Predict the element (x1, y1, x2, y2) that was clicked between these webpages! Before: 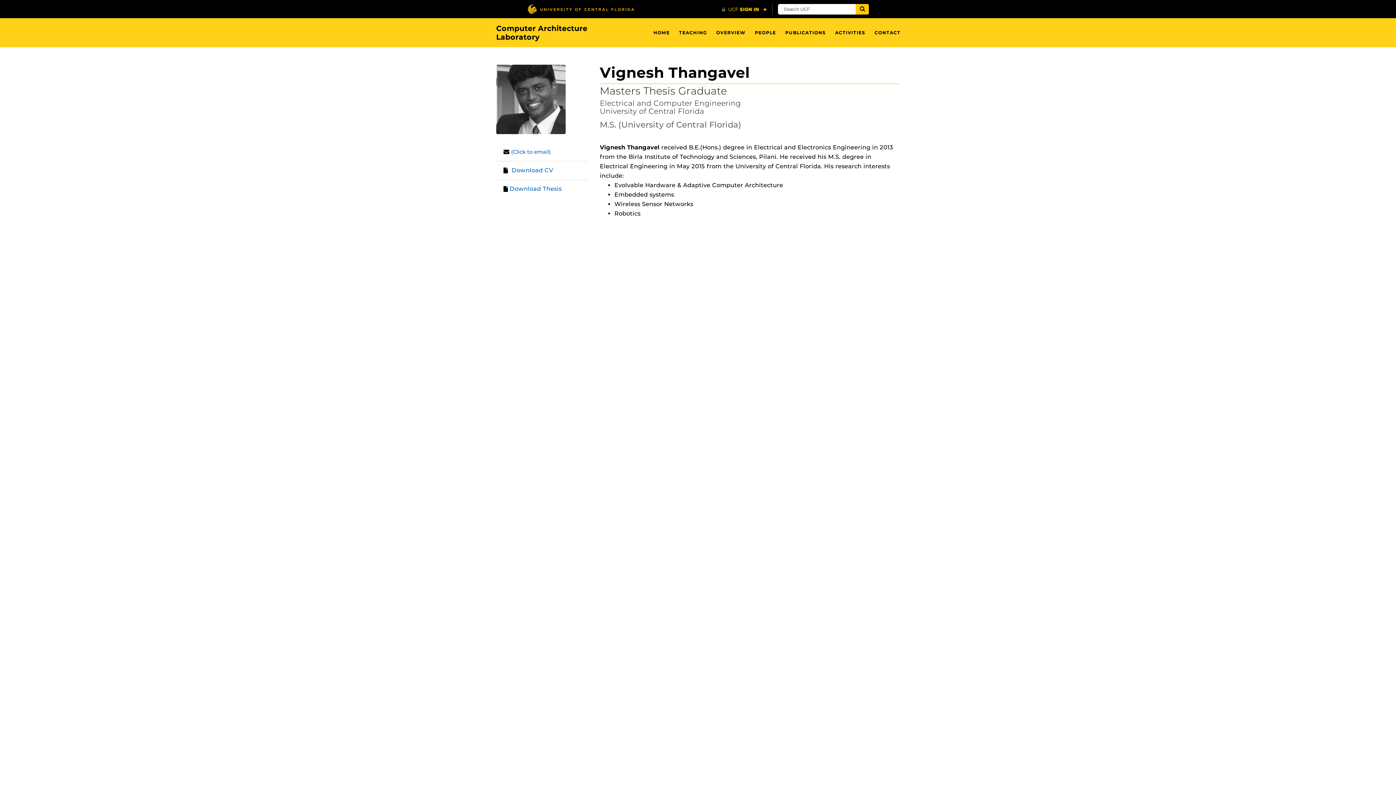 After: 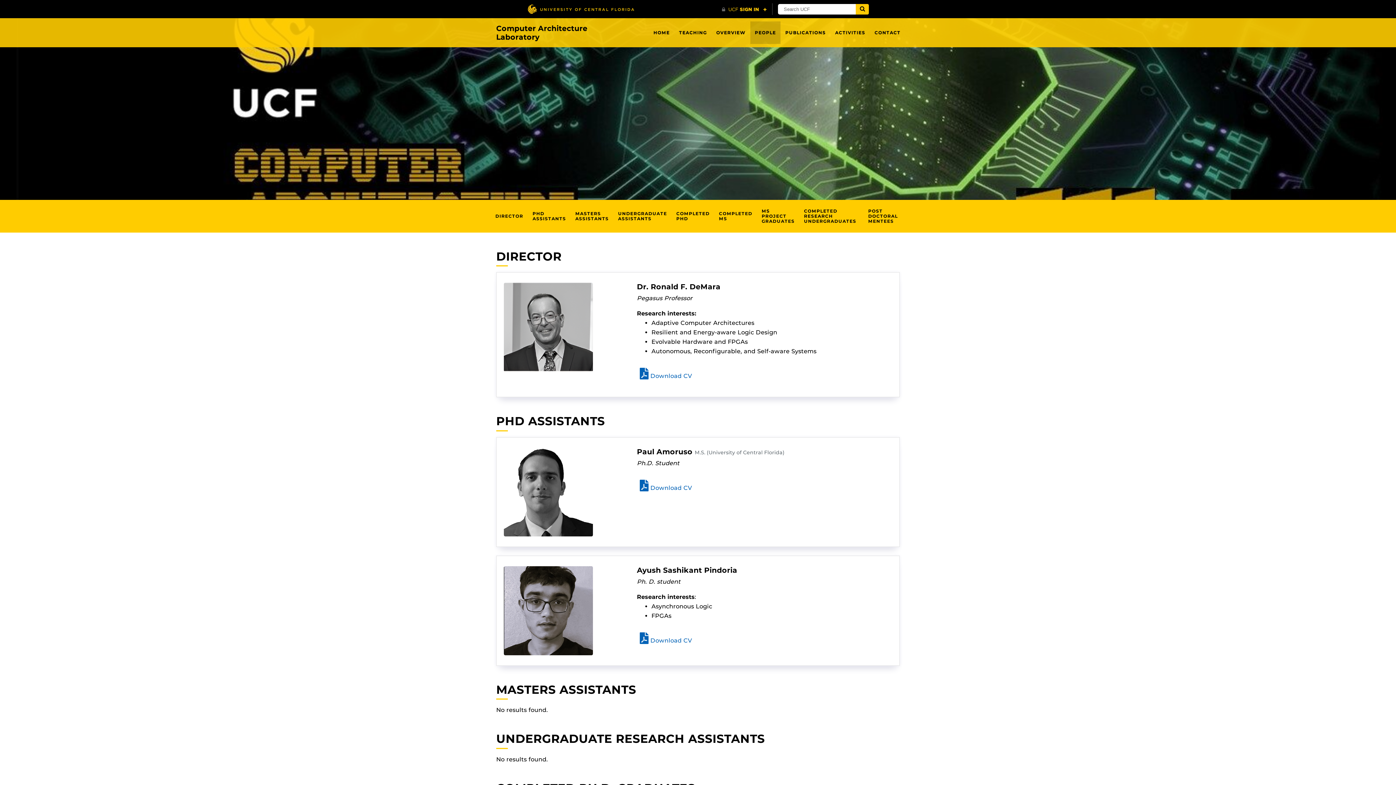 Action: label: PEOPLE bbox: (750, 18, 780, 47)